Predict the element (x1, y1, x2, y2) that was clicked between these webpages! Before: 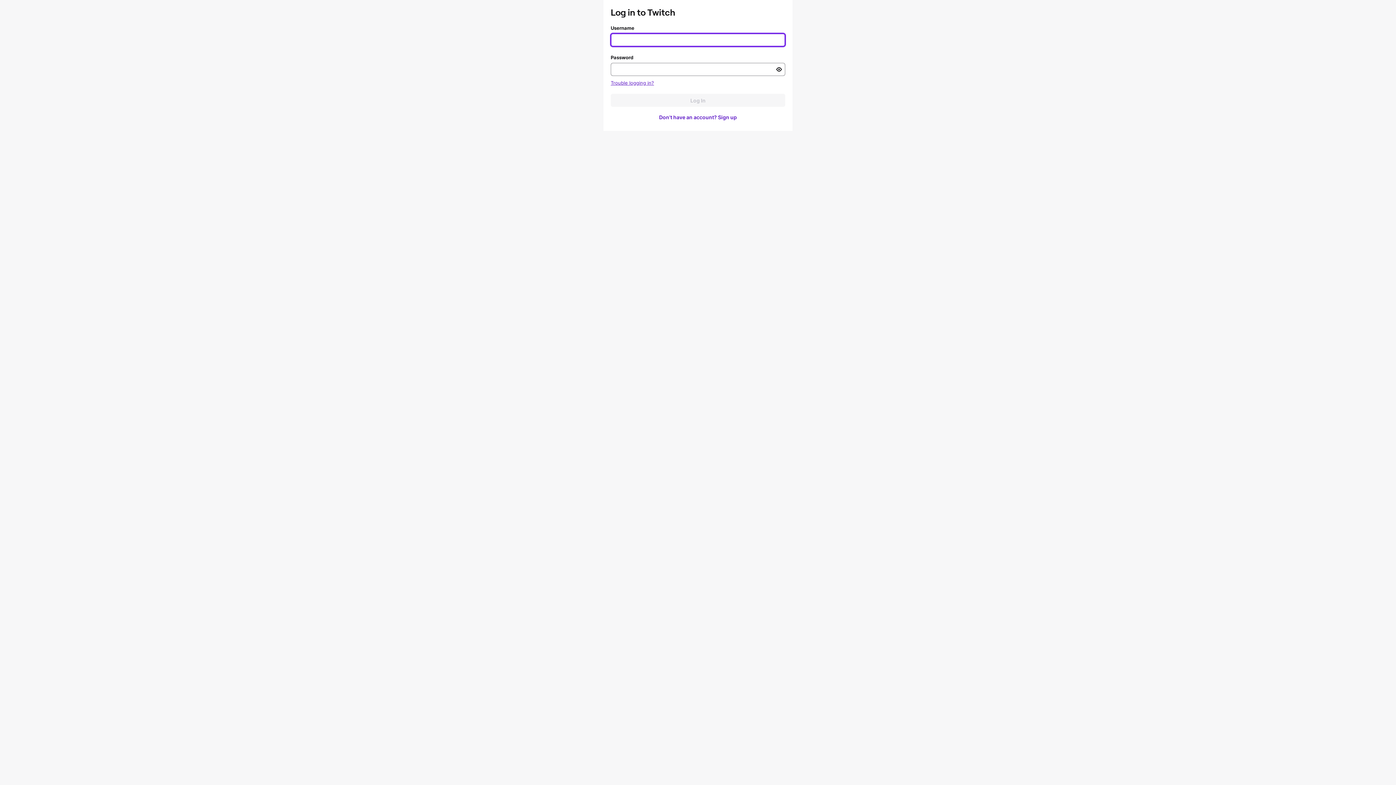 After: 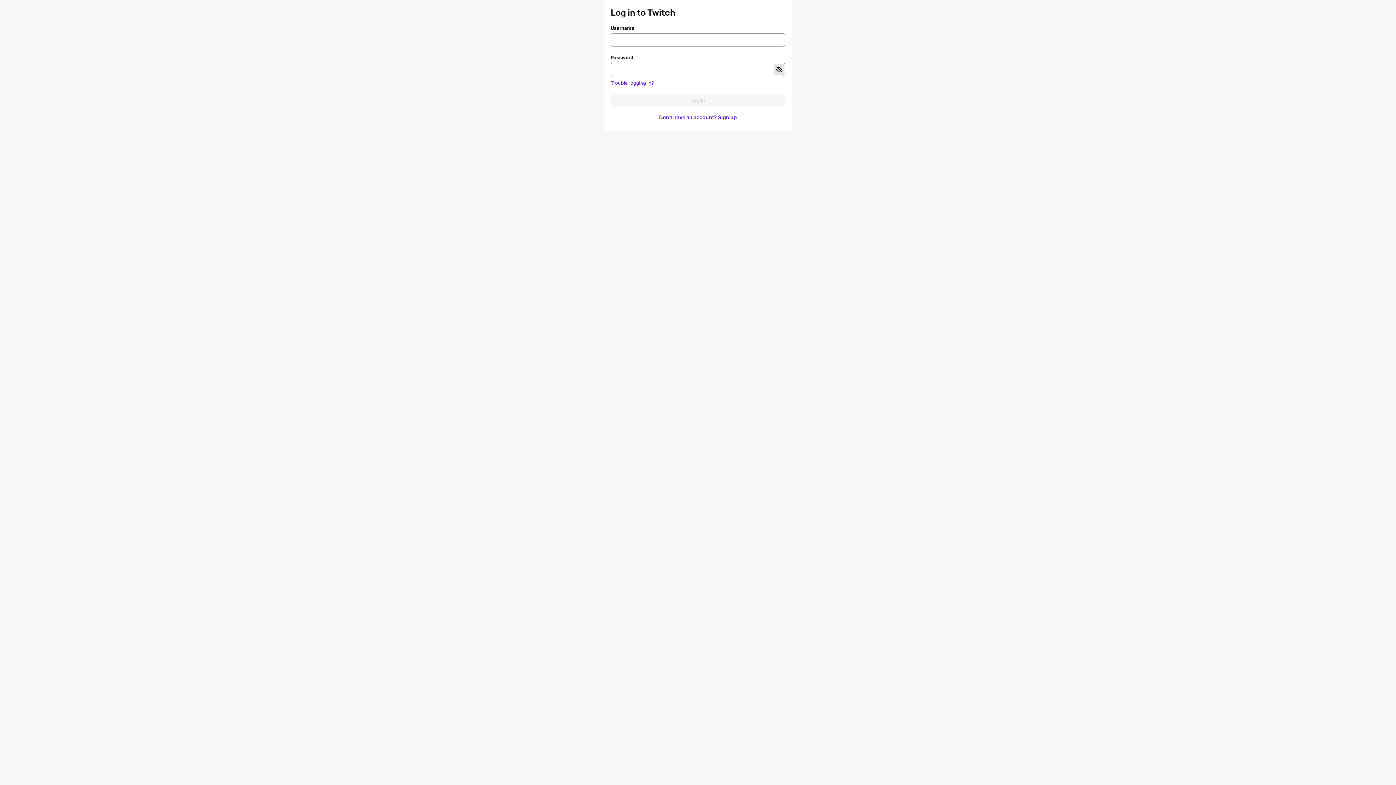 Action: bbox: (773, 64, 784, 74) label: Toggle password visibility